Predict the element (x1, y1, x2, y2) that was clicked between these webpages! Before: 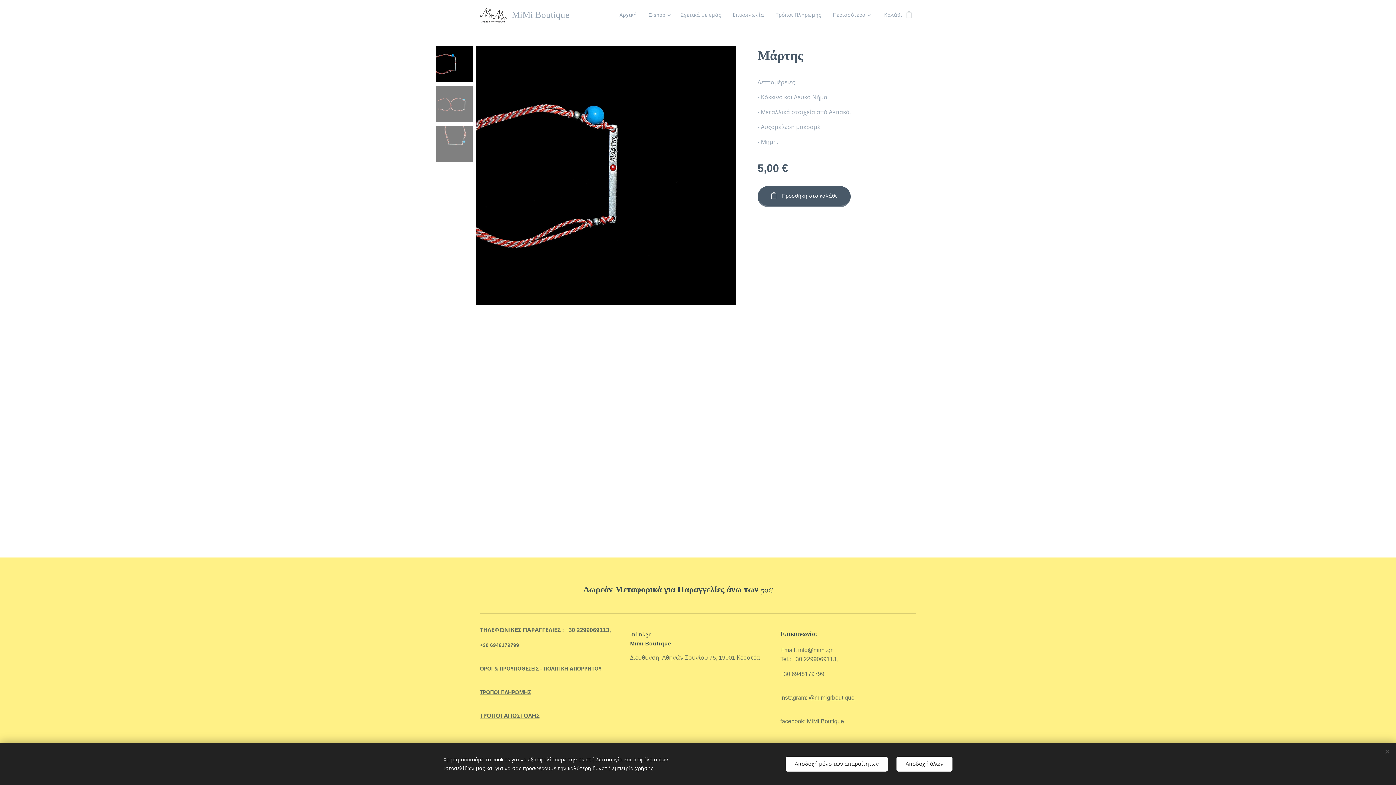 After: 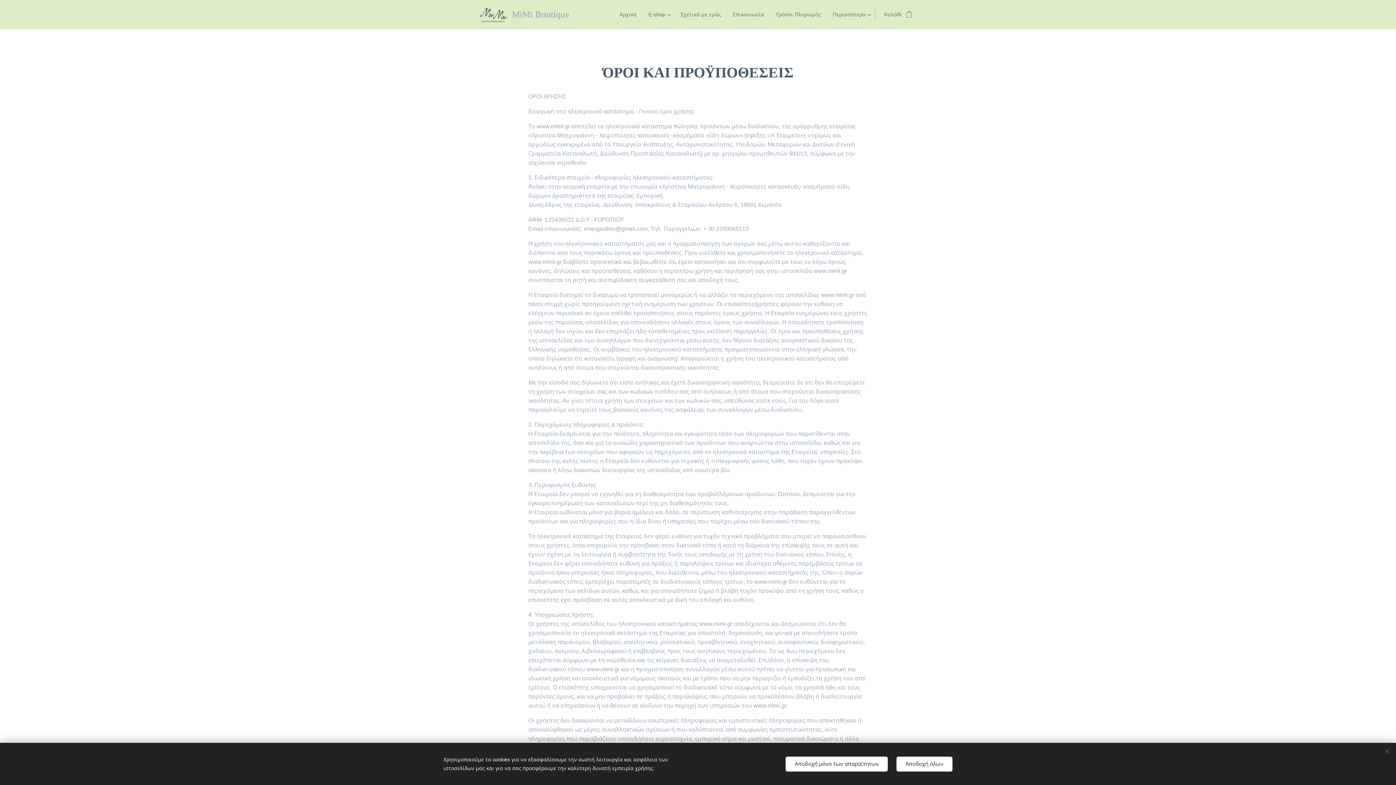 Action: bbox: (480, 666, 601, 671) label: ΟΡΟΙ & ΠΡΟΫΠΟΘΕΣΕΙΣ - ΠΟΛΙΤΙΚΗ ΑΠΟΡΡΗΤΟΥ